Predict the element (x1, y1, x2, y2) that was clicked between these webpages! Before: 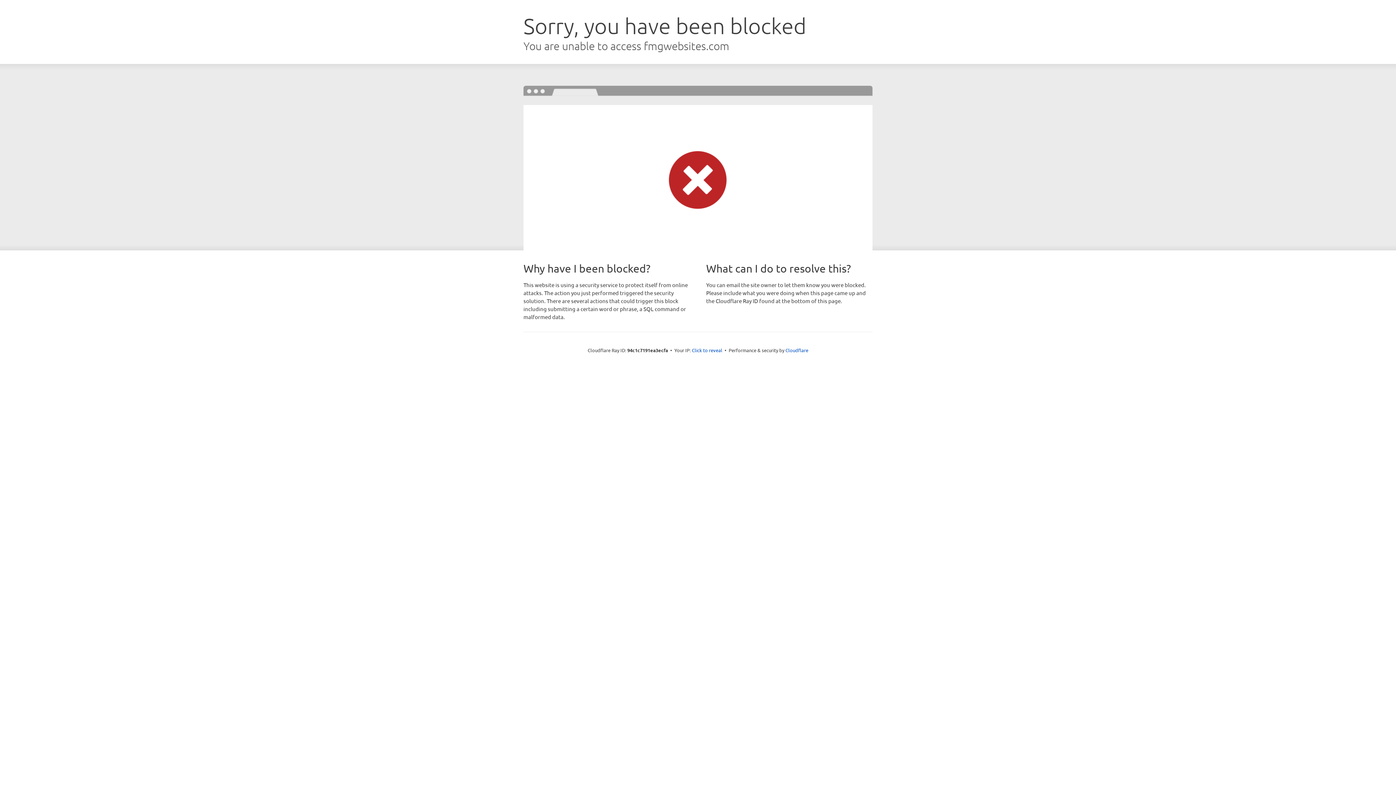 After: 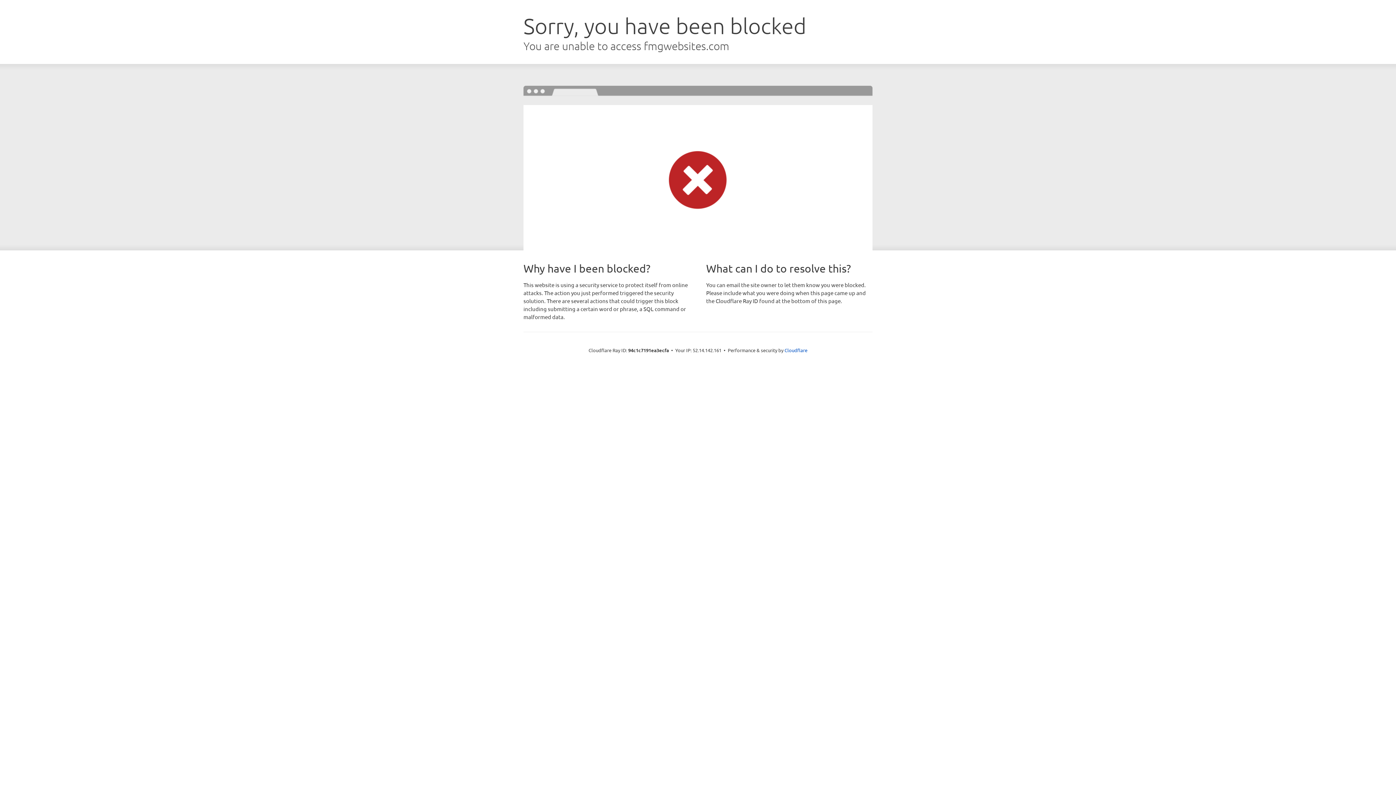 Action: label: Click to reveal bbox: (692, 346, 722, 353)